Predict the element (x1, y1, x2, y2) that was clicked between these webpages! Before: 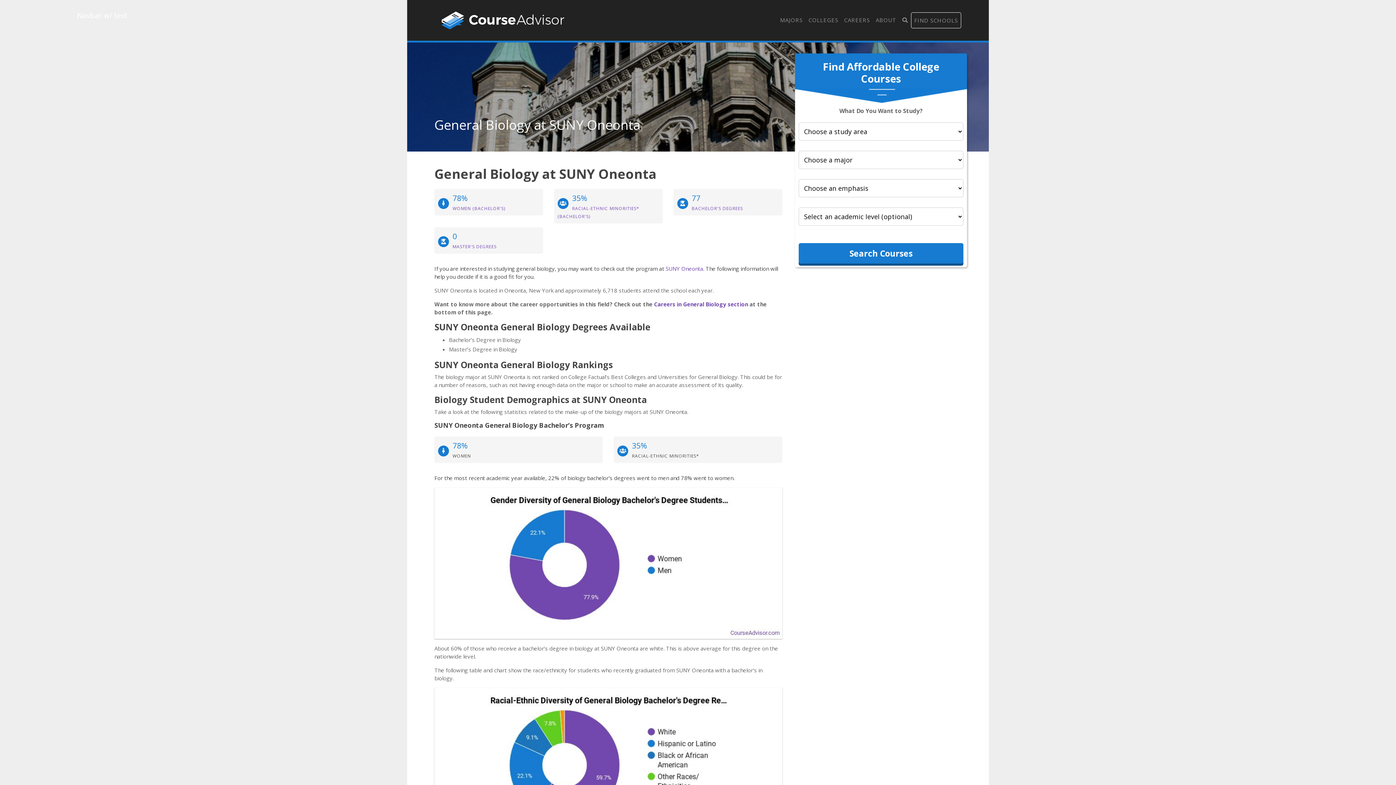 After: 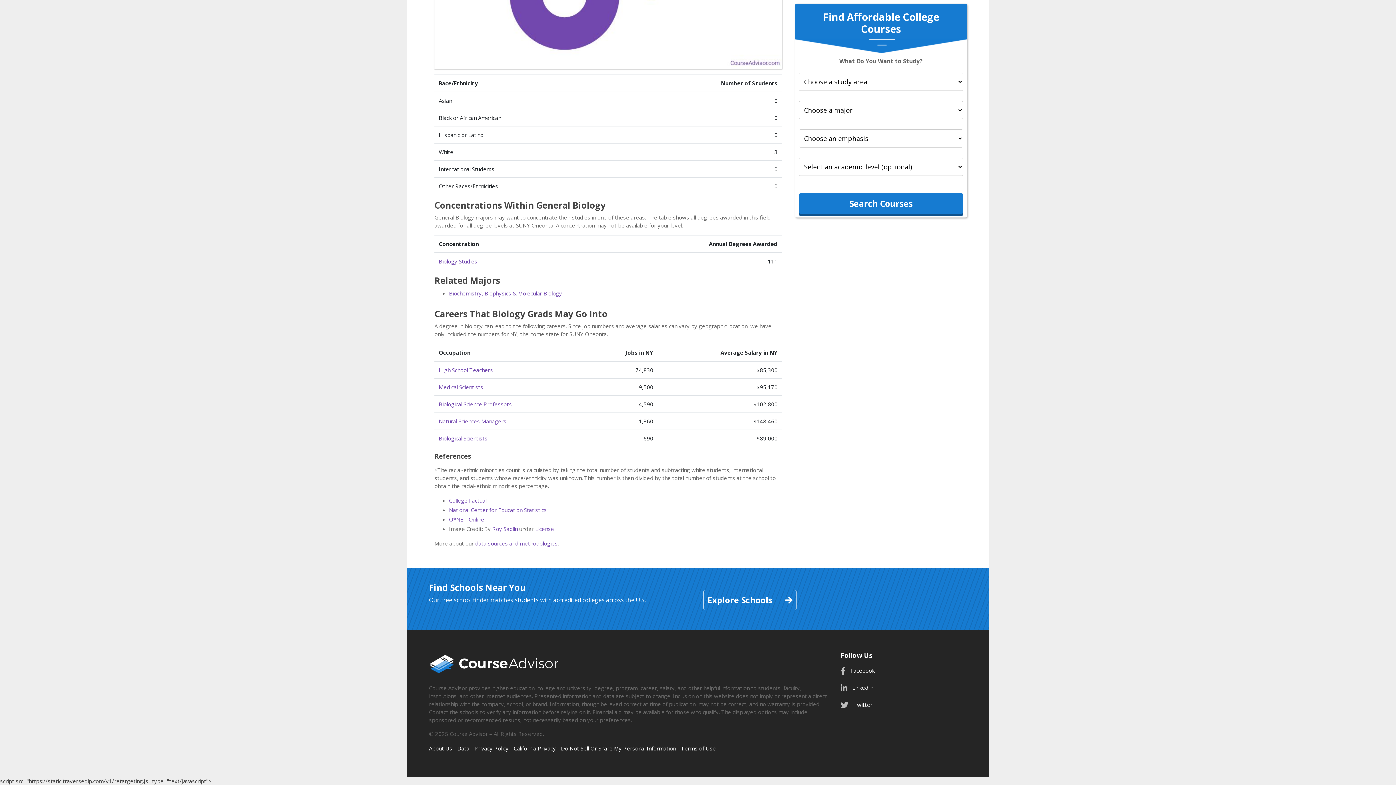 Action: bbox: (654, 300, 748, 308) label: Careers in General Biology section